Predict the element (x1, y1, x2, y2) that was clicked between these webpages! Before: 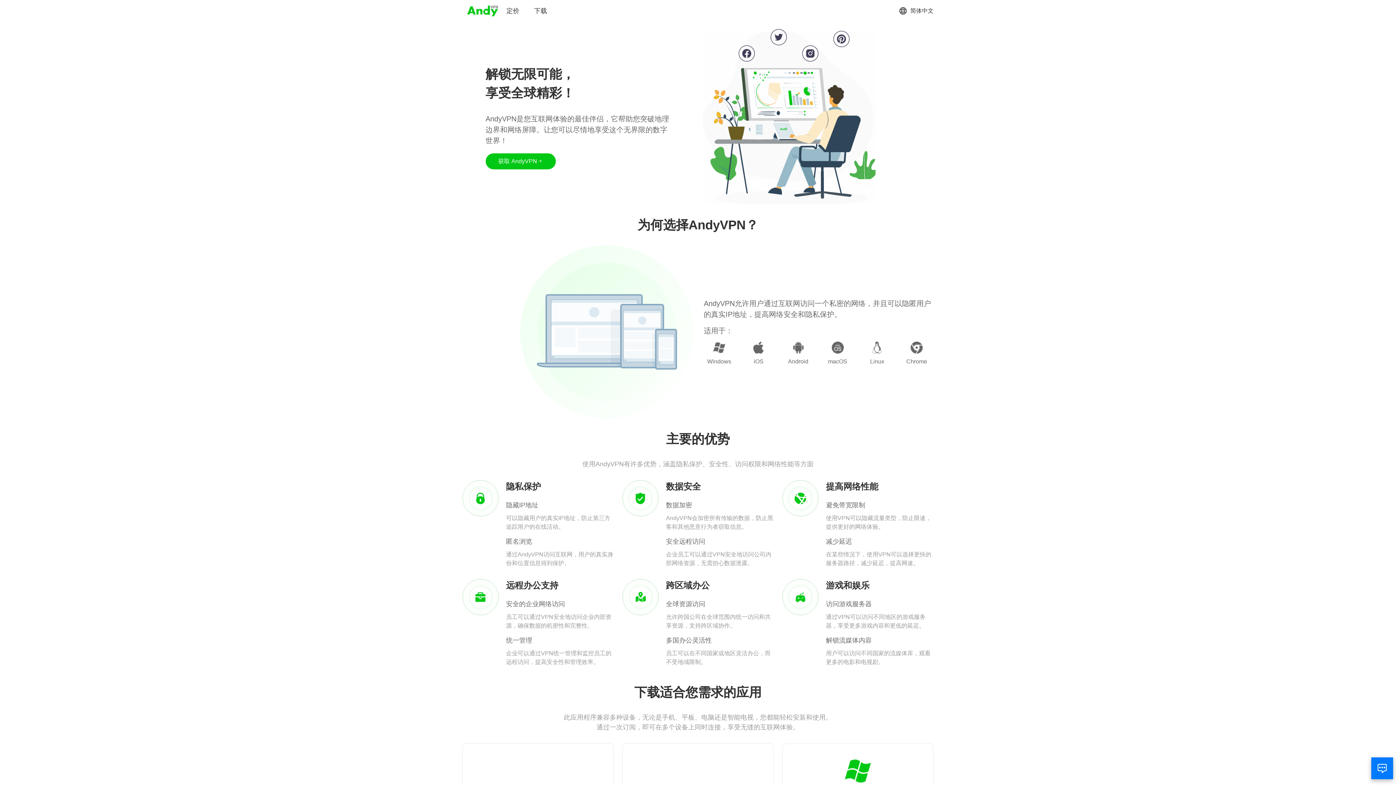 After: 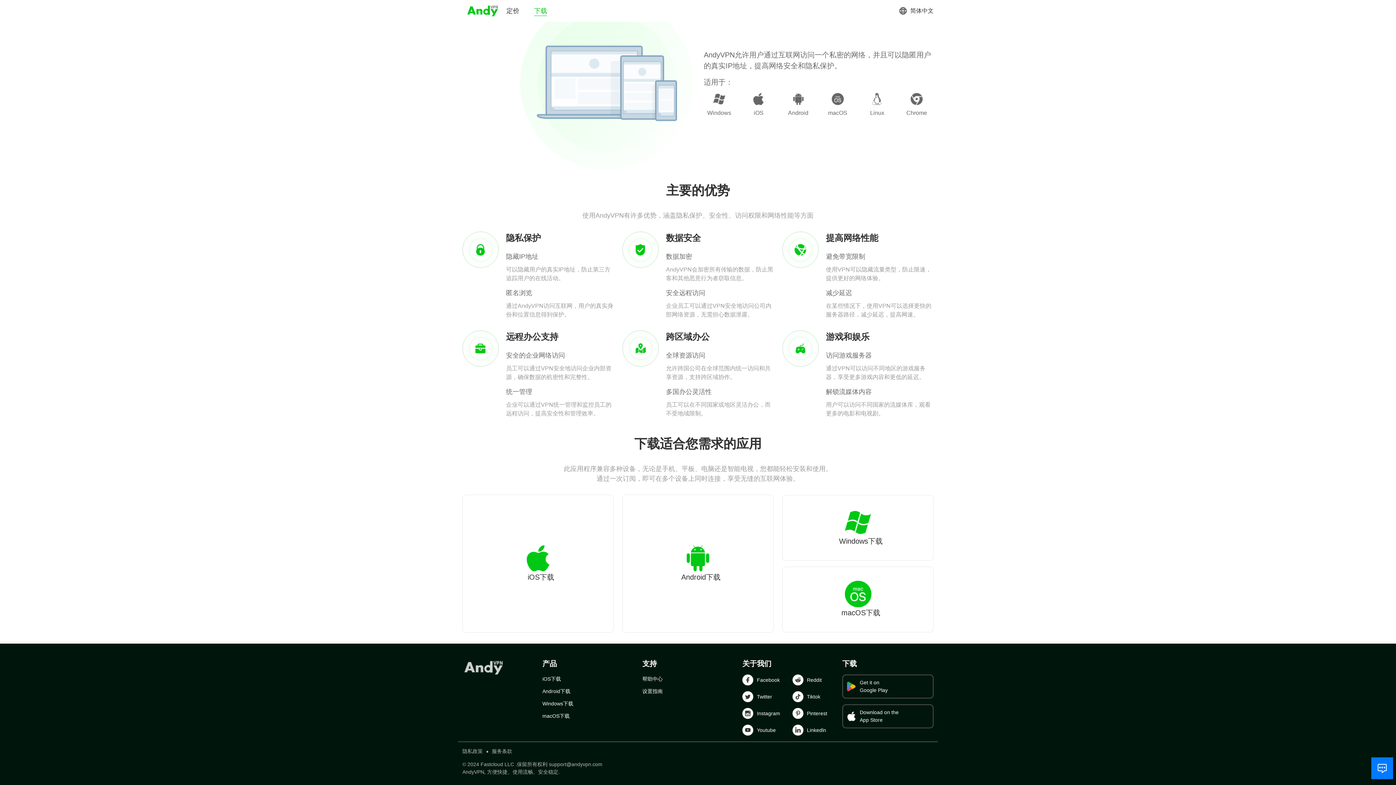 Action: bbox: (534, 6, 547, 15) label: 下载